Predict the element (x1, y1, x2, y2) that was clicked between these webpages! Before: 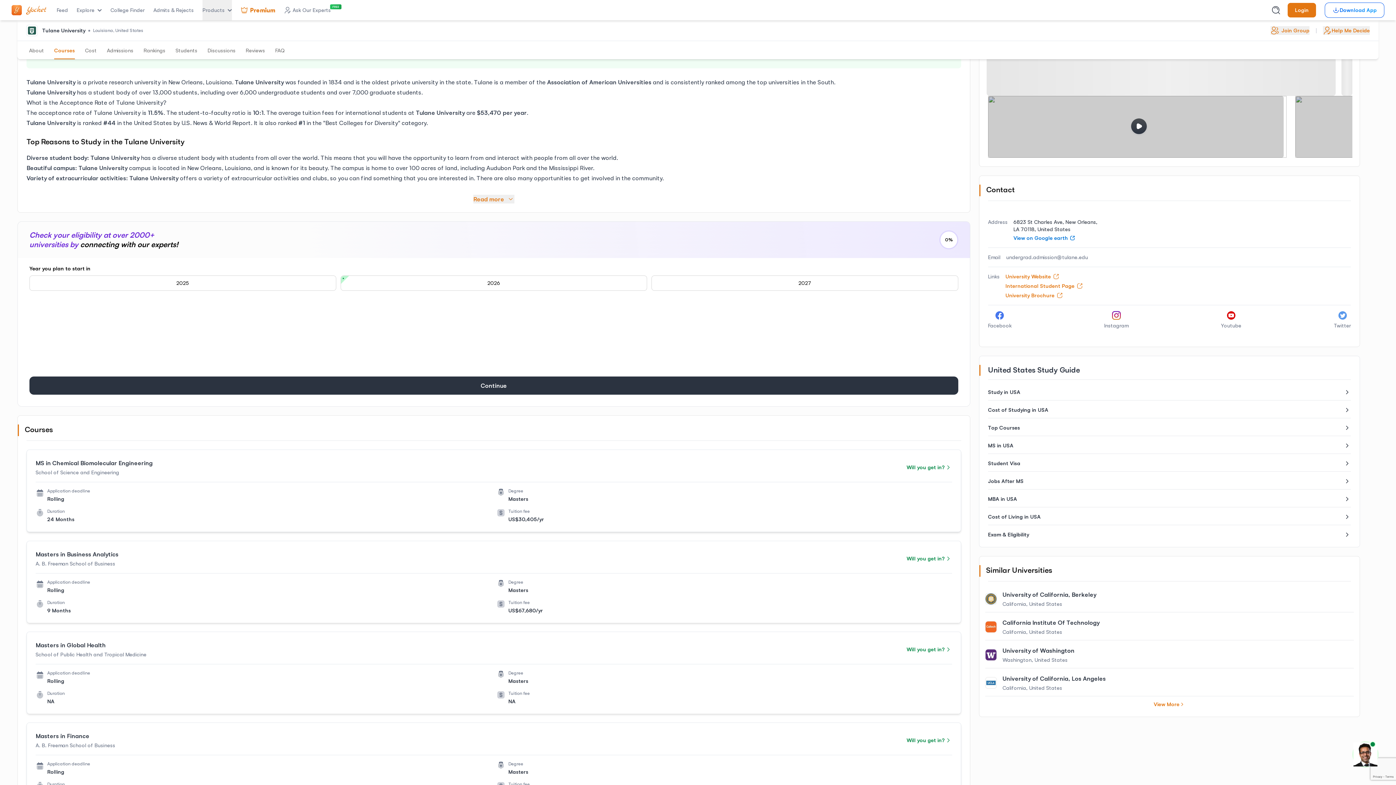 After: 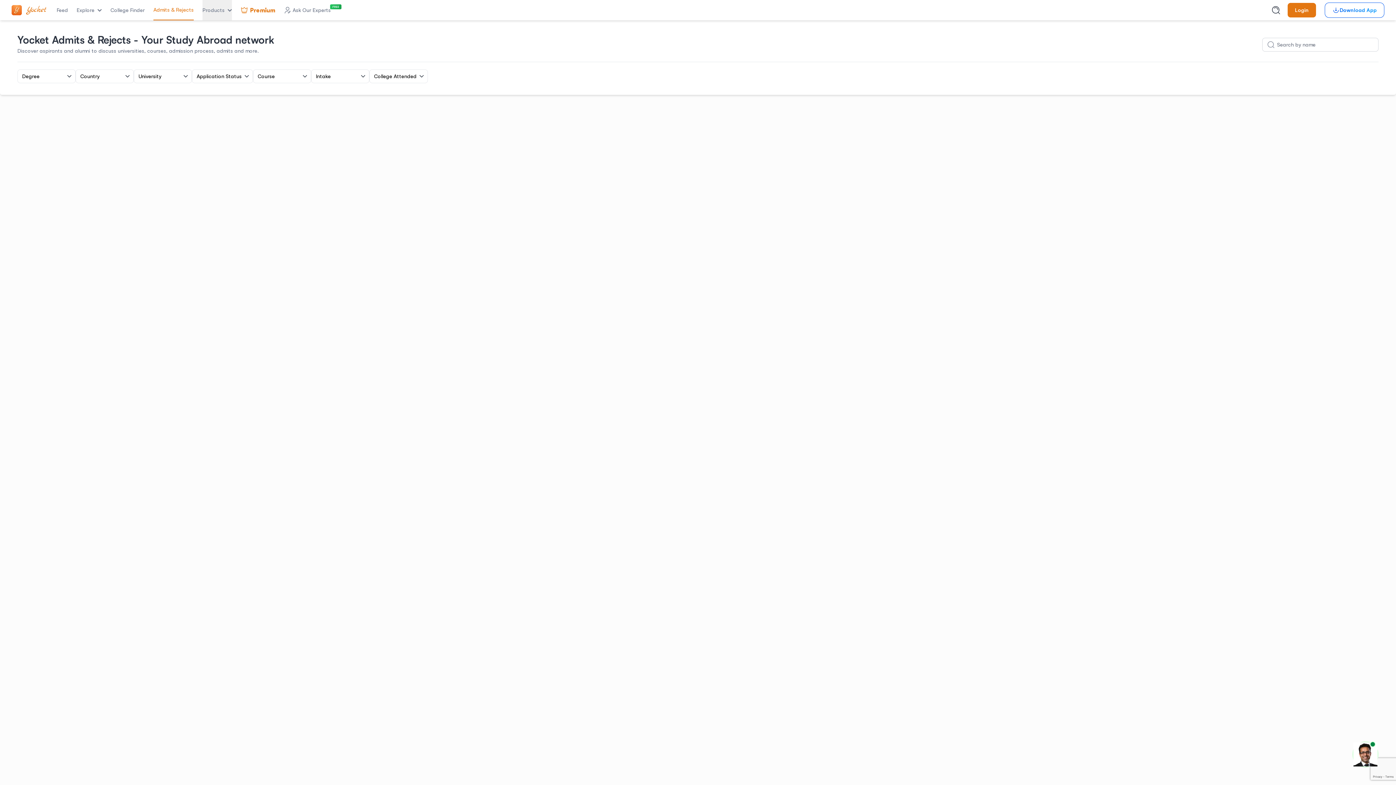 Action: bbox: (153, 0, 193, 20) label: Admits & Rejects